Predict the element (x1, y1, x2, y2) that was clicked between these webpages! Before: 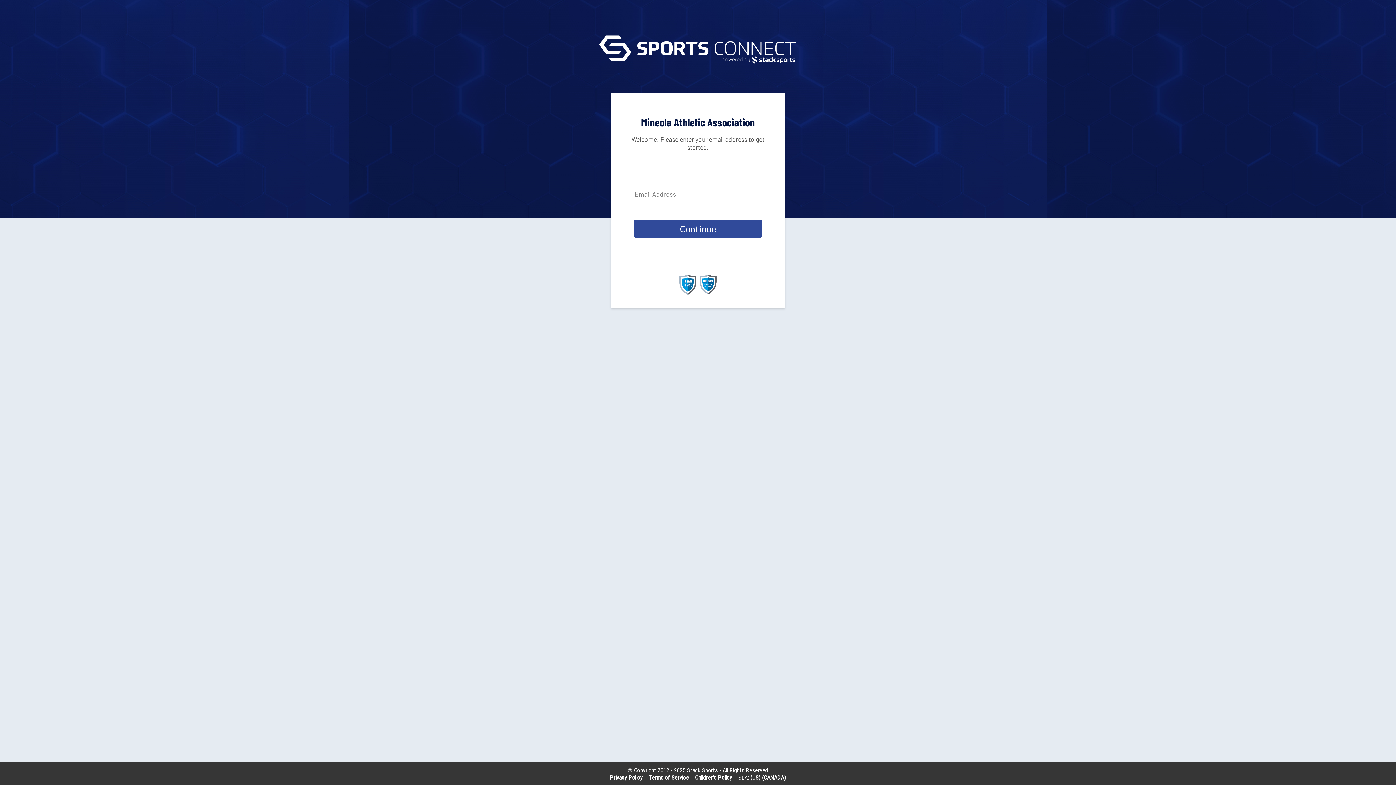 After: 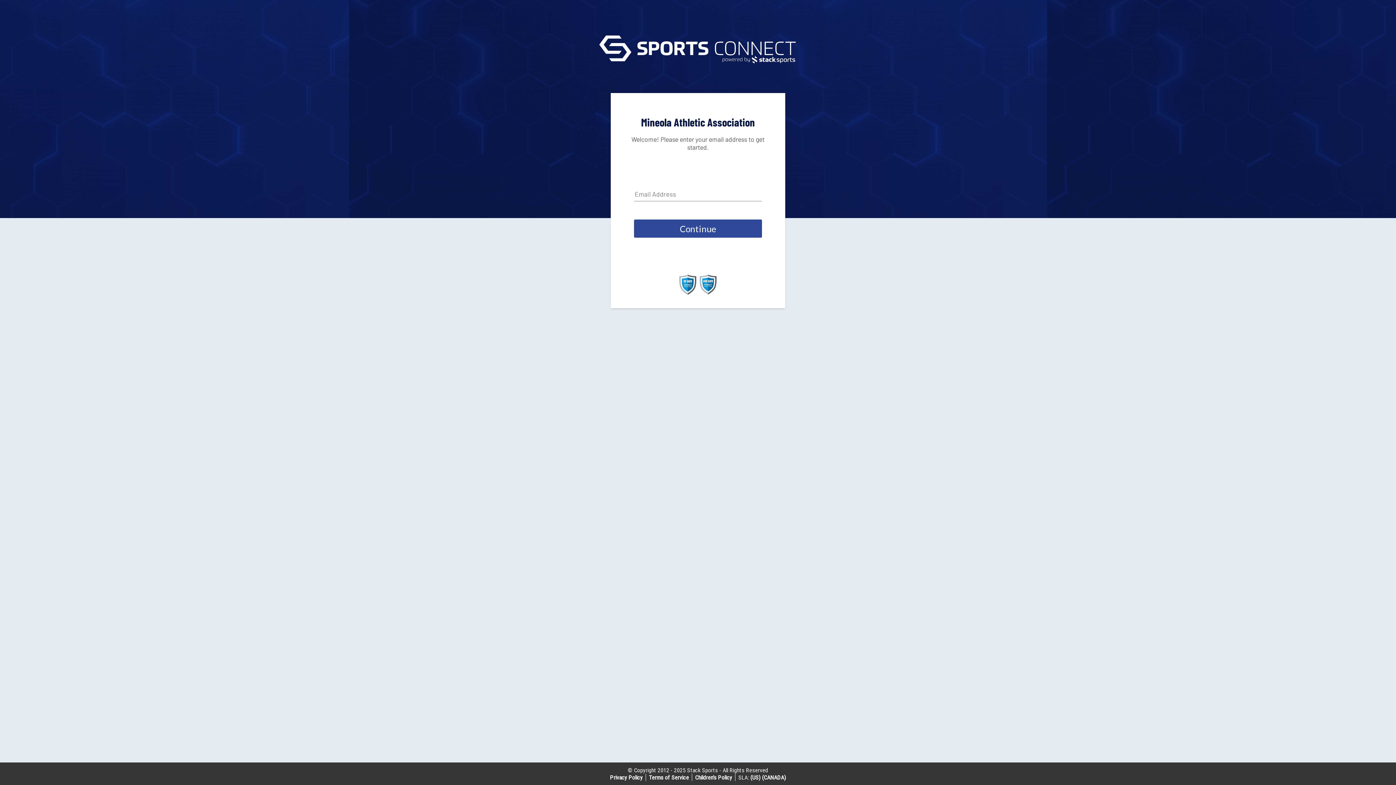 Action: label: (US) bbox: (750, 774, 760, 781)